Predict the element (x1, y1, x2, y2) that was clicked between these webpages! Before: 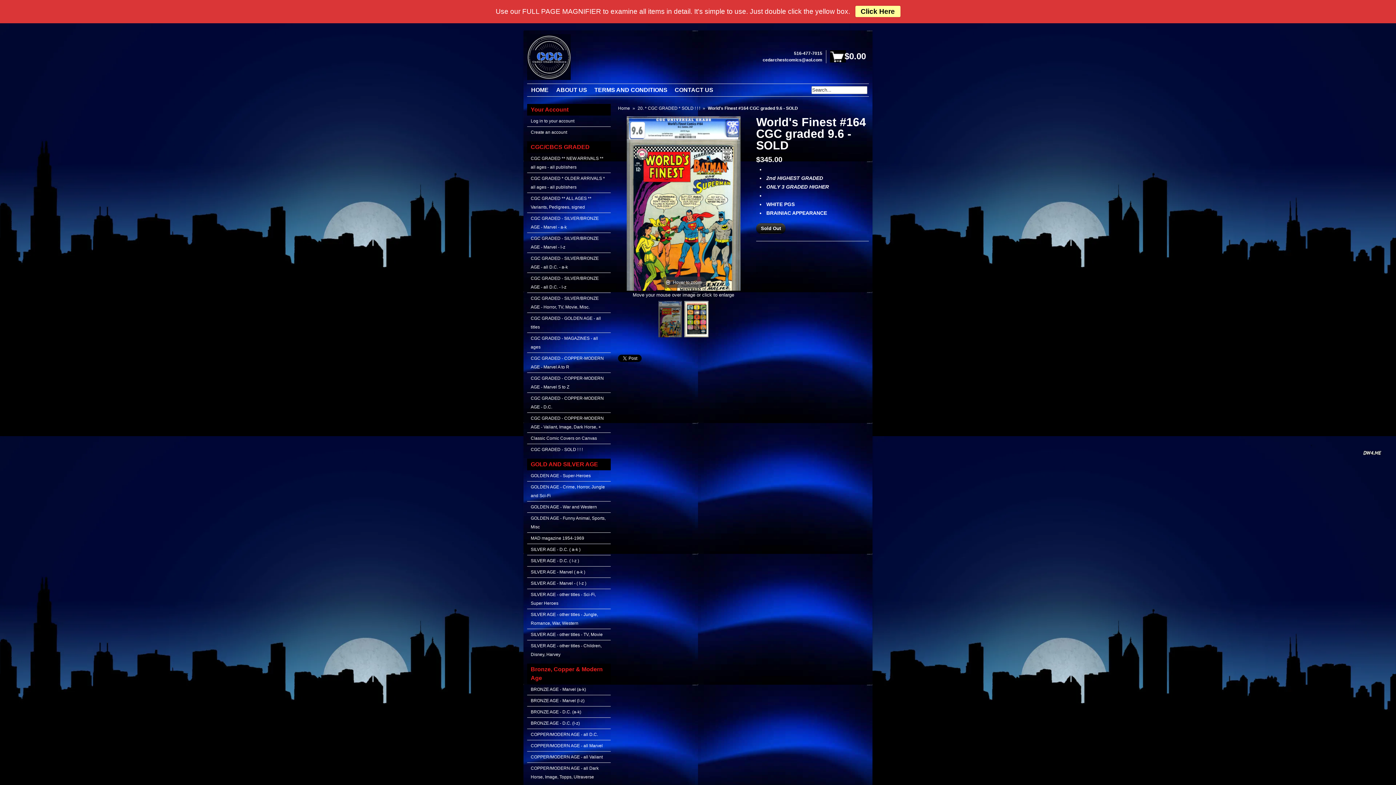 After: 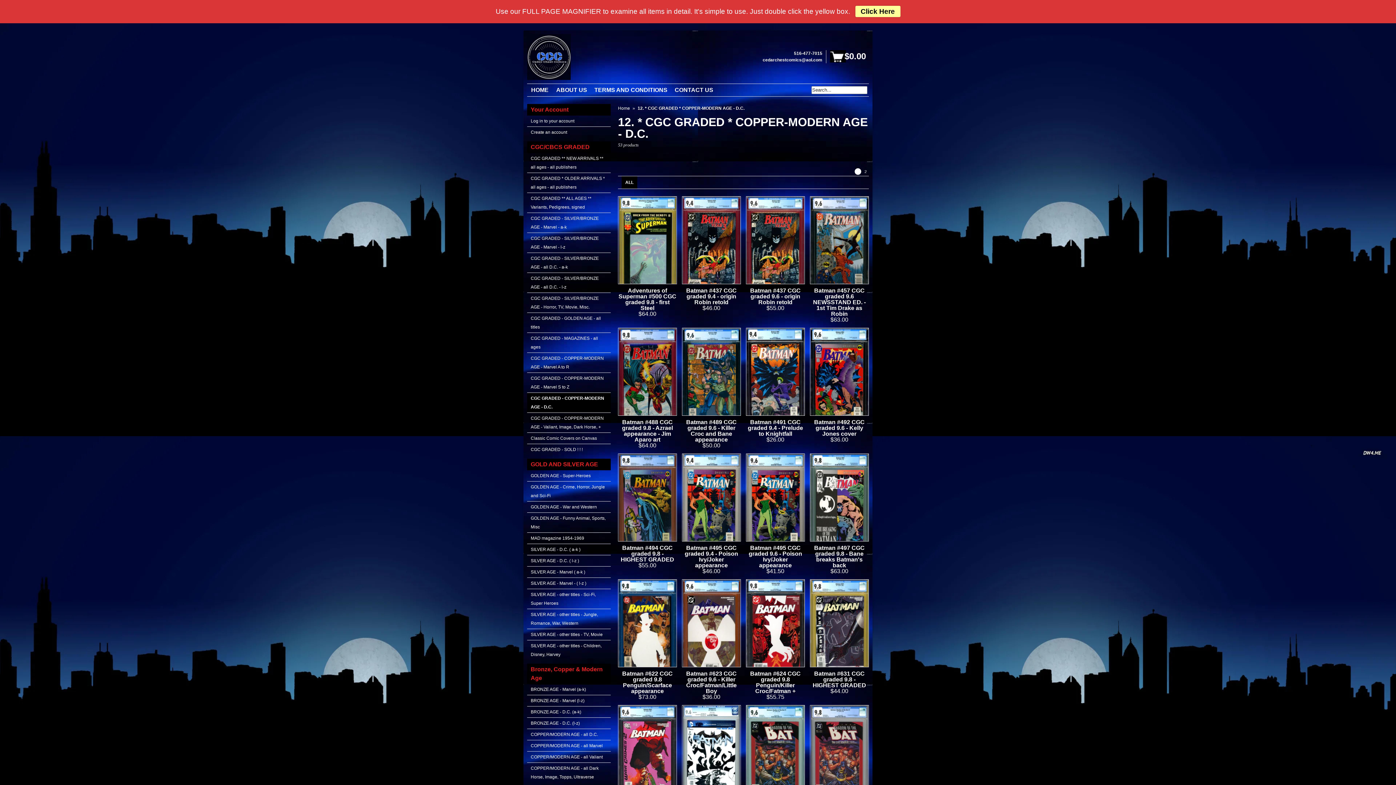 Action: label: CGC GRADED - COPPER-MODERN AGE - D.C. bbox: (527, 393, 610, 413)